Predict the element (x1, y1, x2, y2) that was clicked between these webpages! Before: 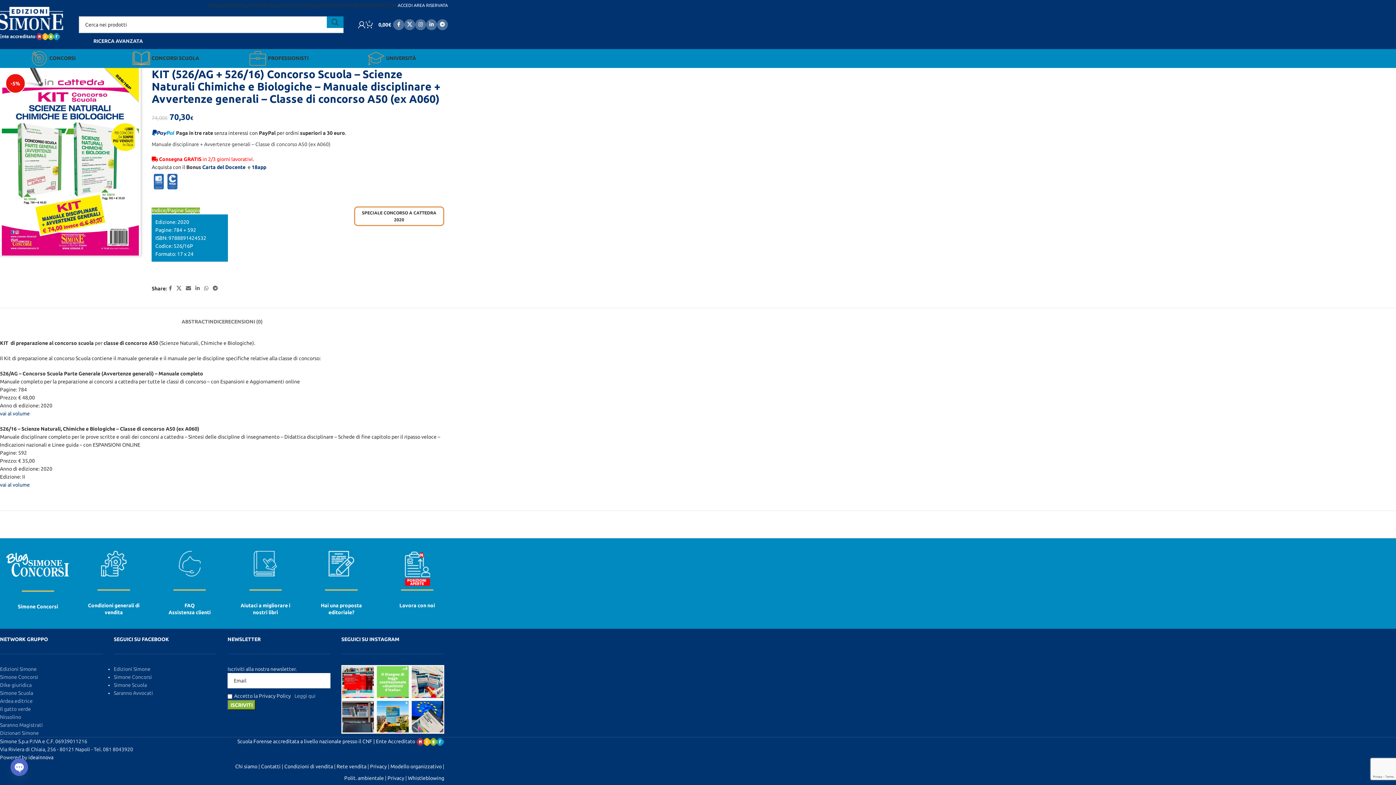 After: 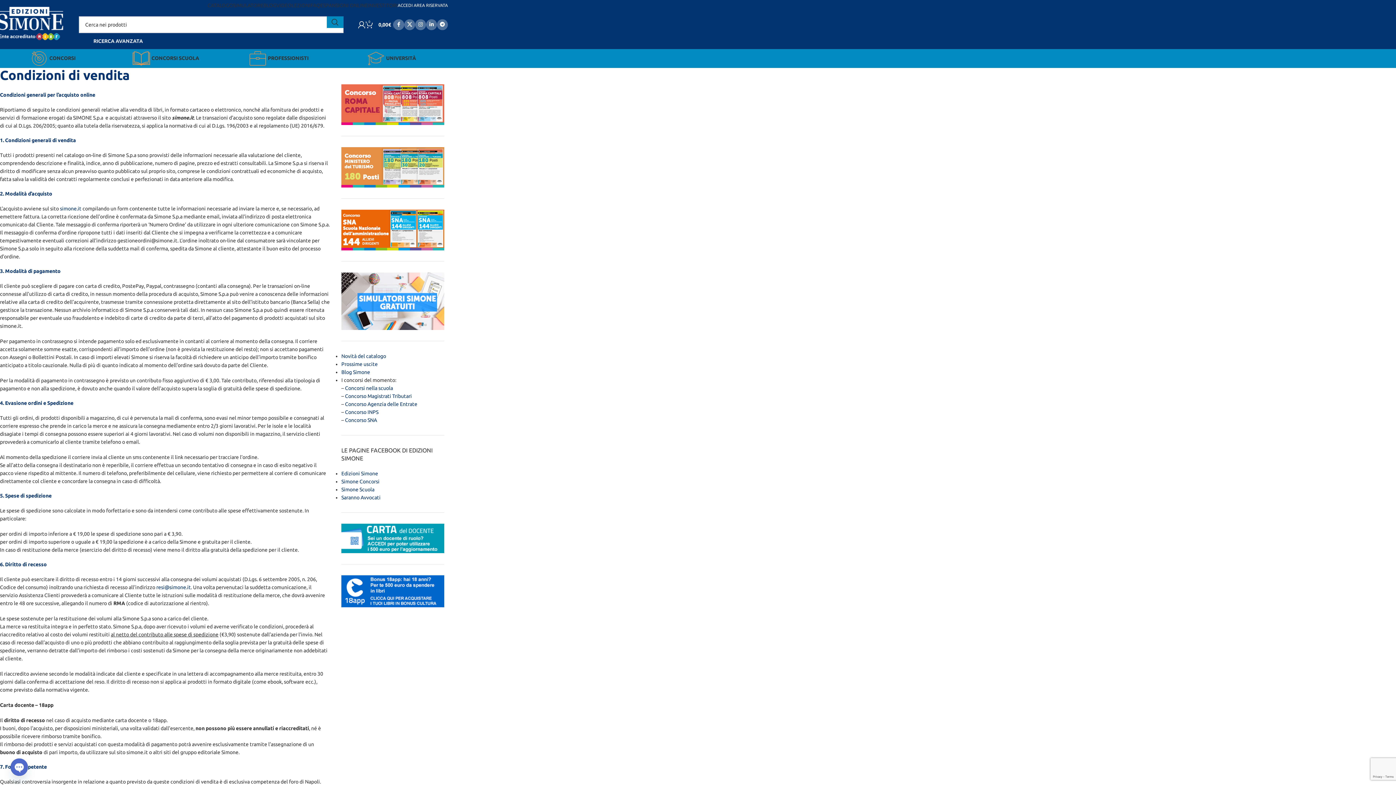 Action: bbox: (284, 763, 333, 769) label: Condizioni di vendita